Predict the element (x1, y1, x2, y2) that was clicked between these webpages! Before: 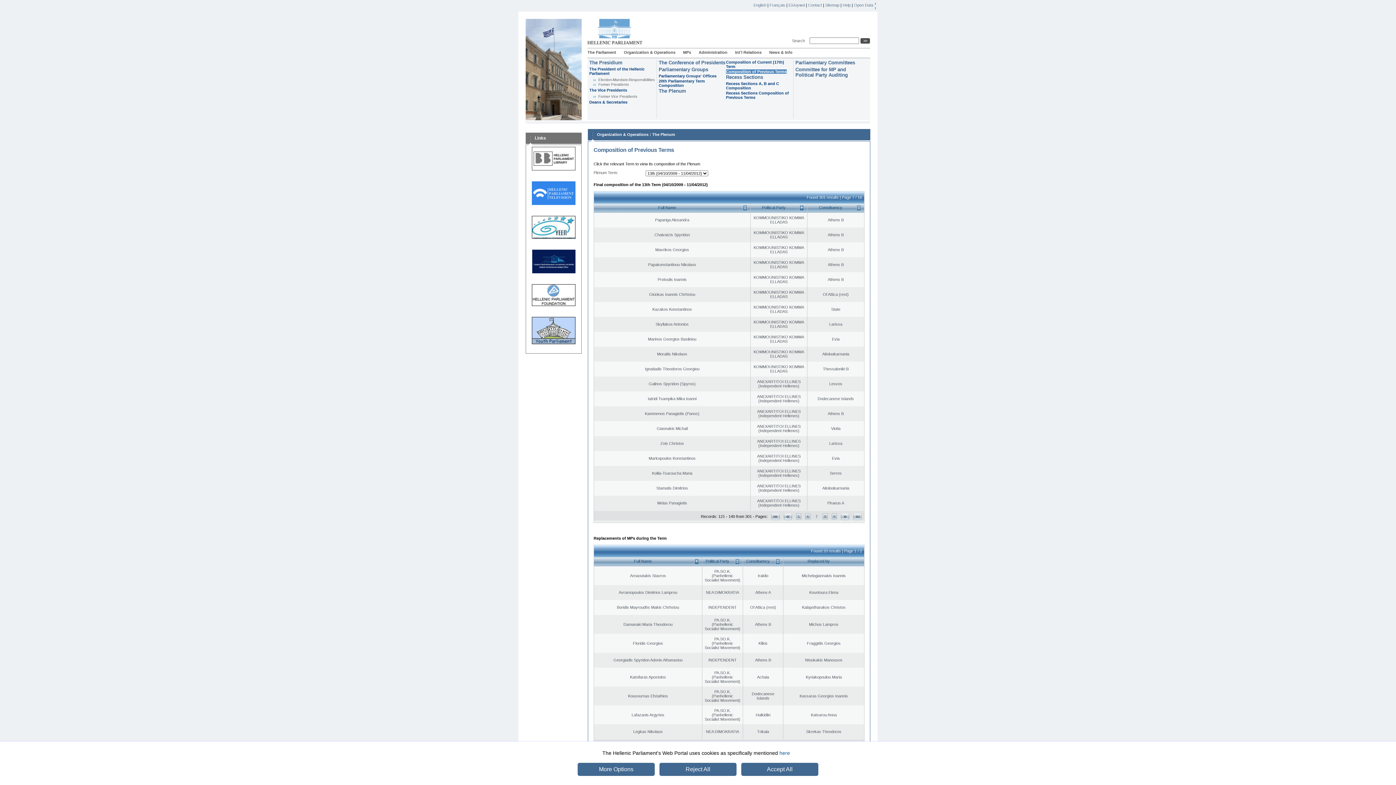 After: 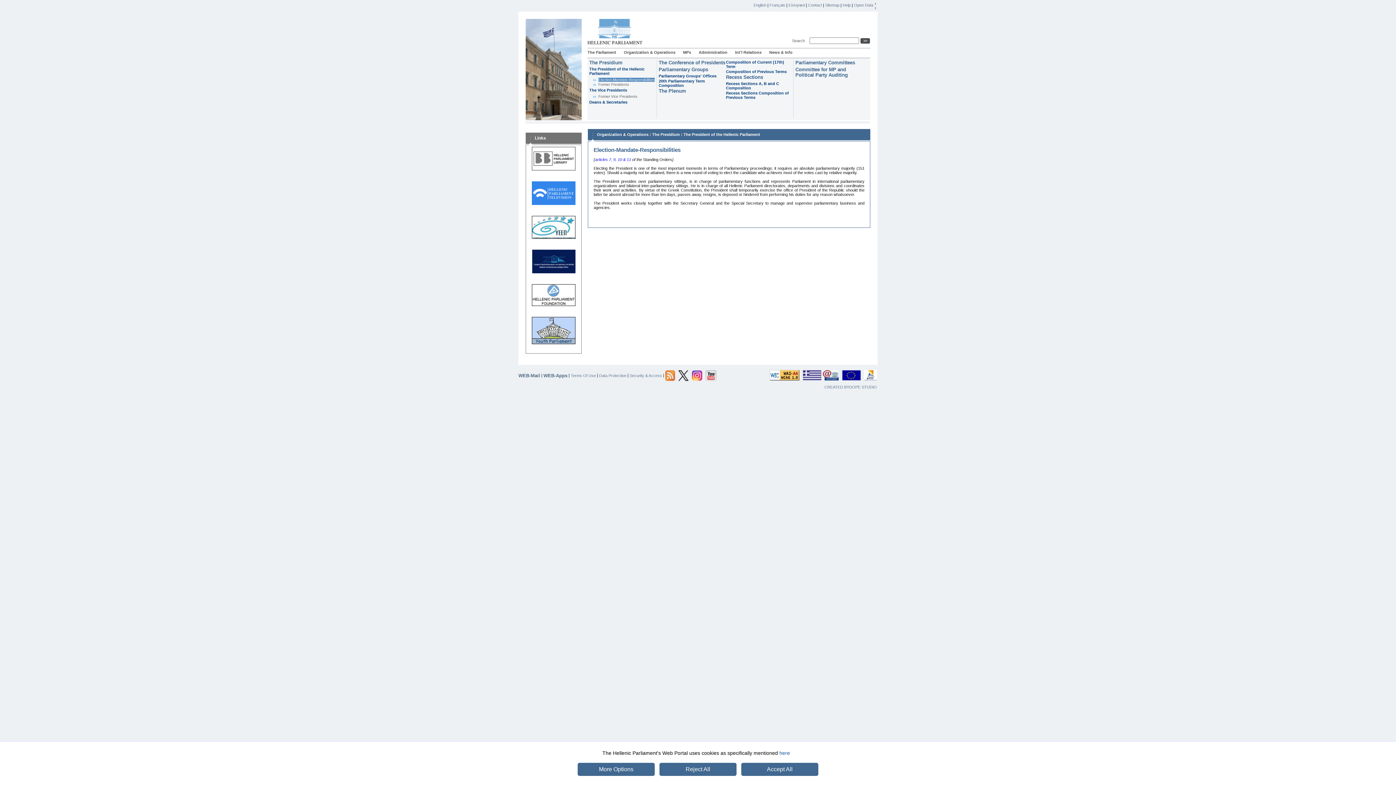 Action: bbox: (598, 77, 654, 81) label: Εlection-Mandate-Responsibilities